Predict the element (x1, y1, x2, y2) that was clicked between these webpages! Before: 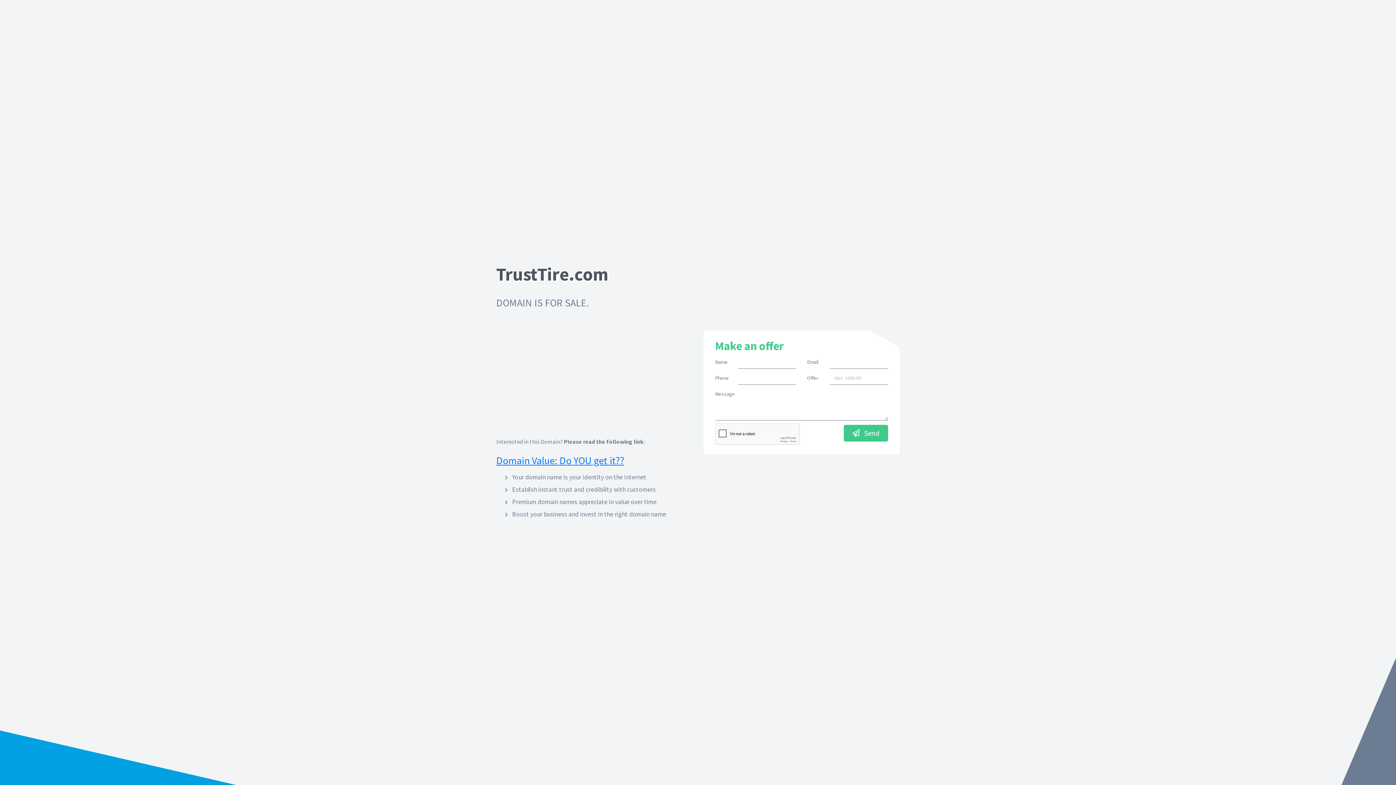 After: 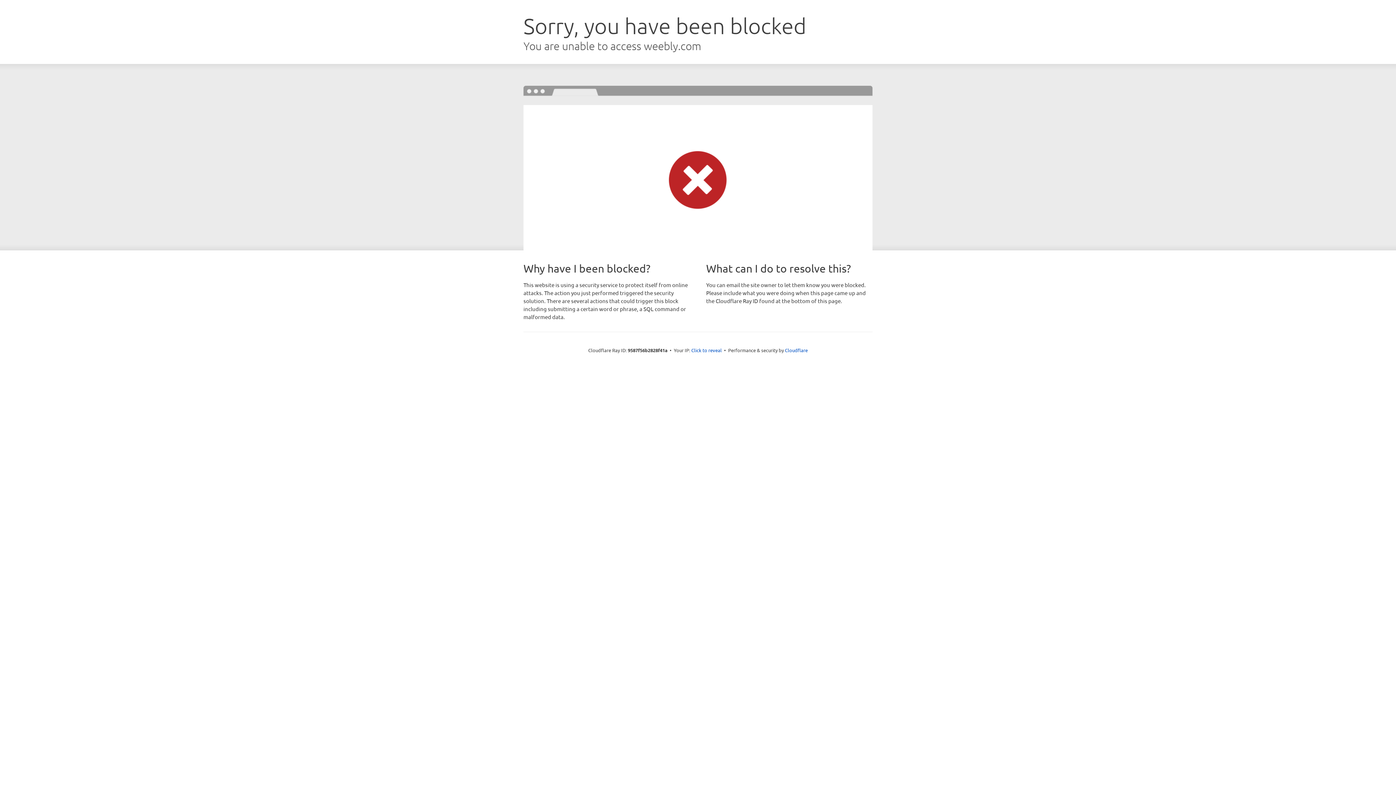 Action: bbox: (496, 454, 624, 467) label: Domain Value: Do YOU get it??